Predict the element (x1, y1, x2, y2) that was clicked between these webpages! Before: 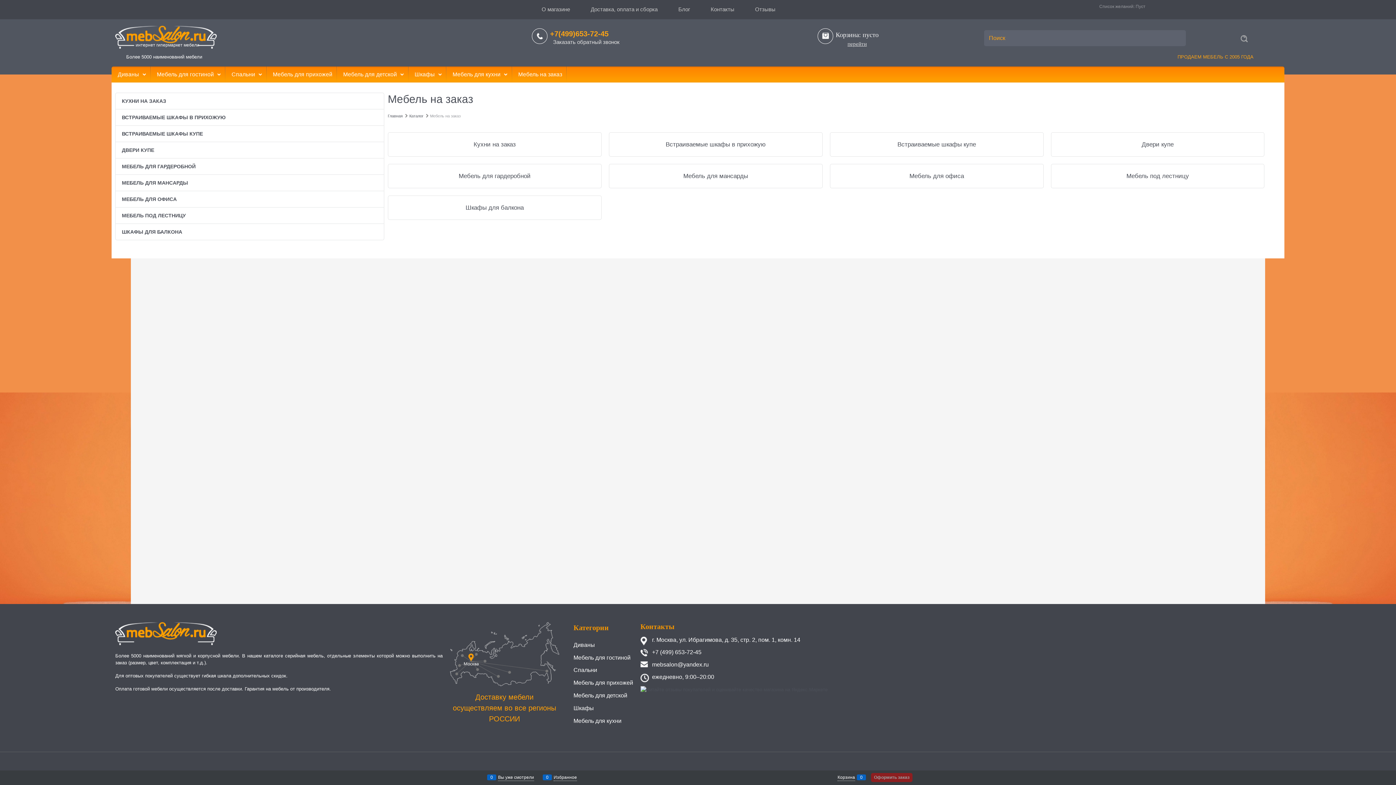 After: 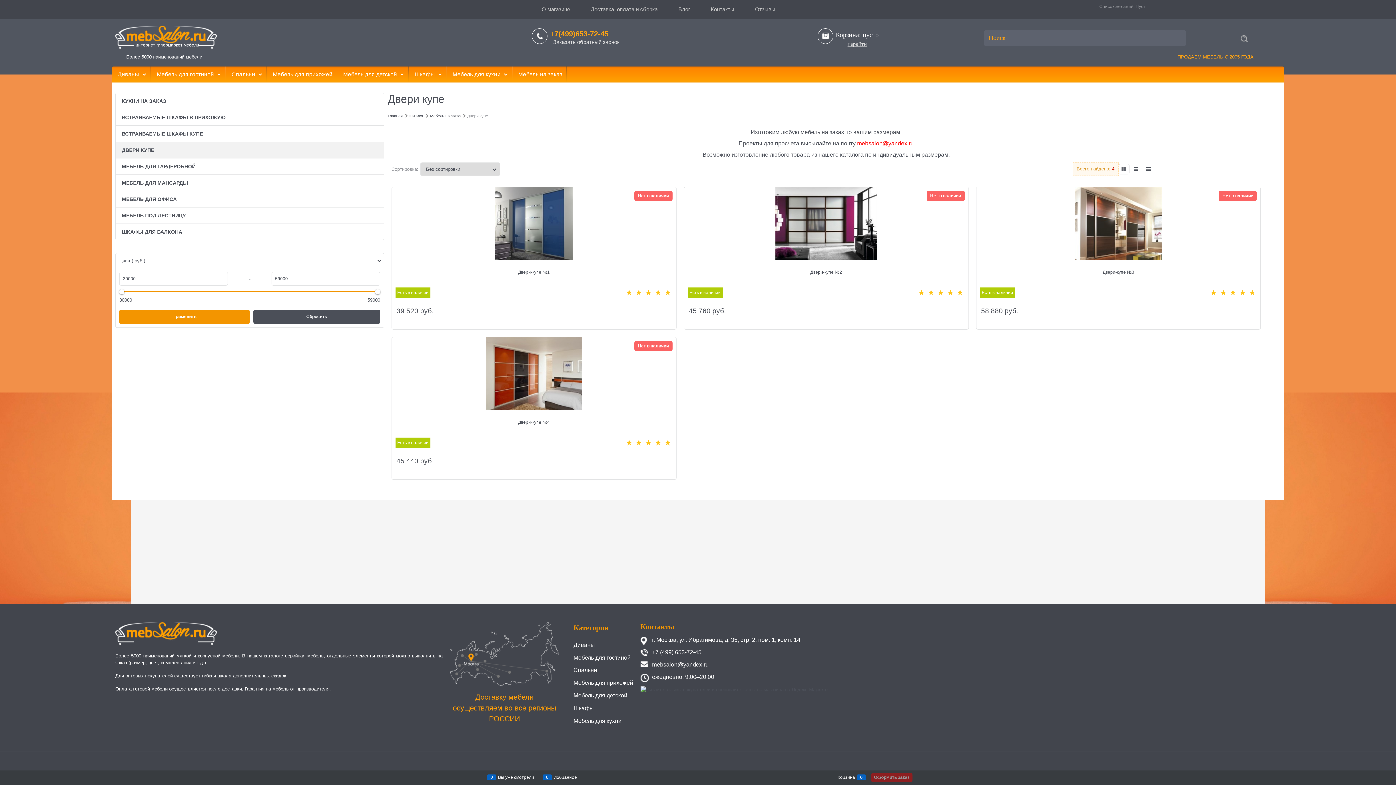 Action: label: Двери купе bbox: (1142, 140, 1174, 149)